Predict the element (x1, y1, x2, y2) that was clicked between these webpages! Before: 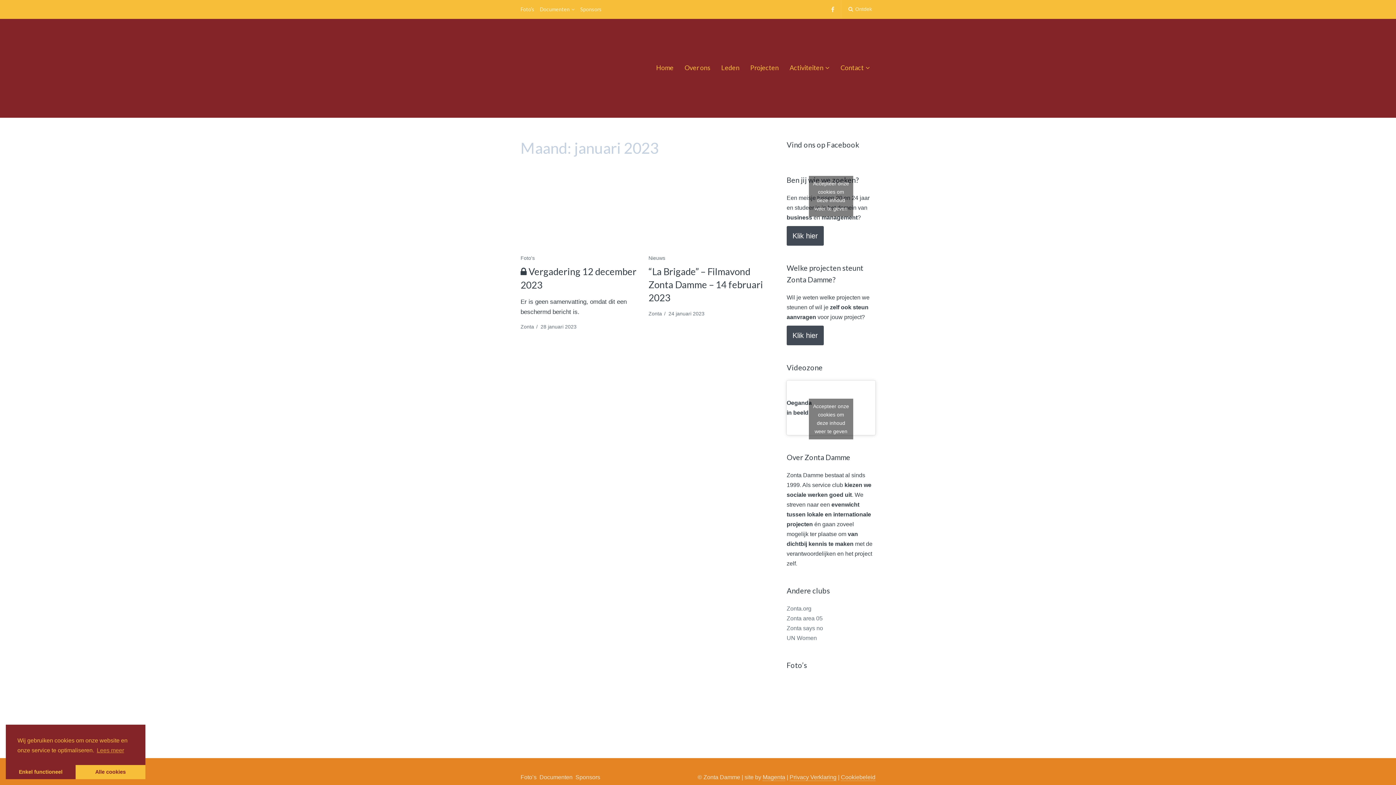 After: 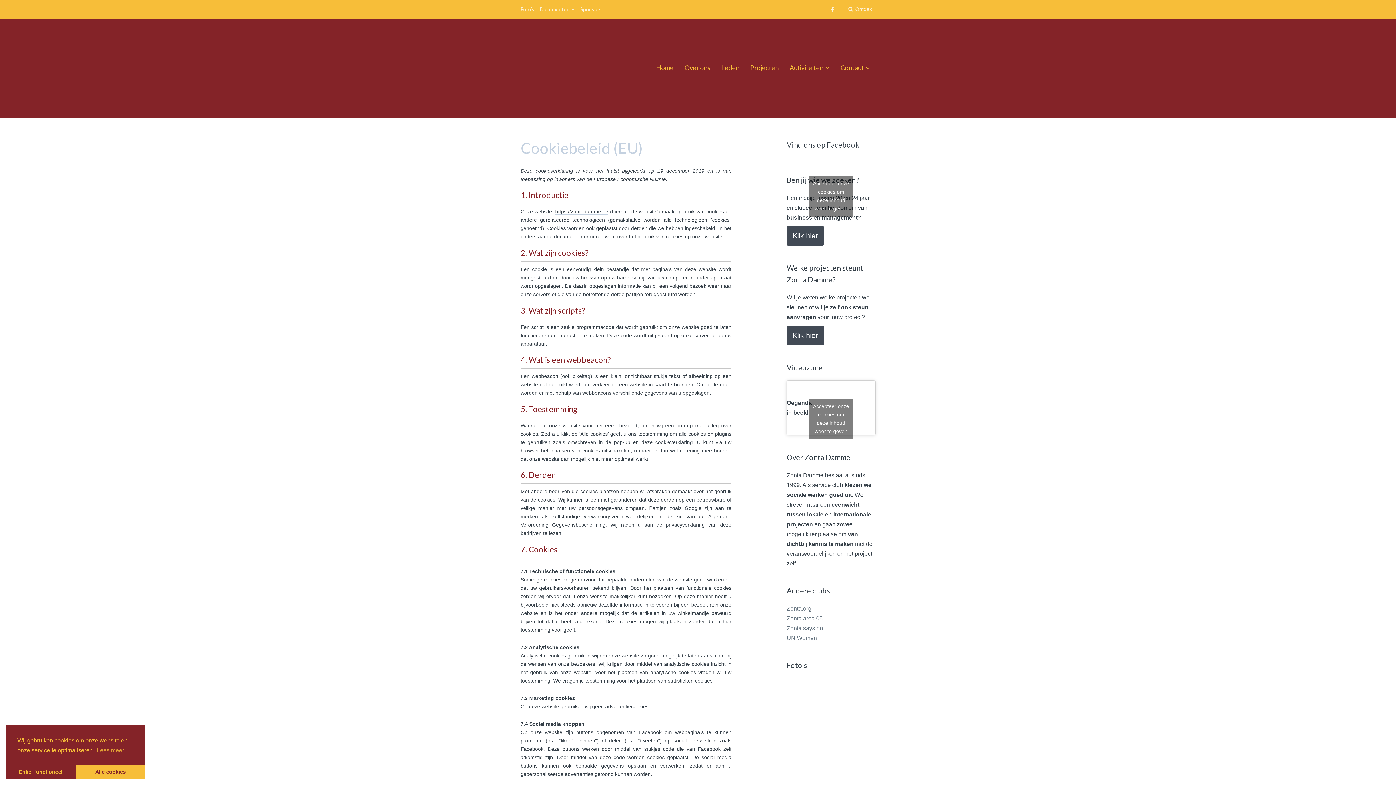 Action: label: learn more about cookies bbox: (95, 745, 124, 756)